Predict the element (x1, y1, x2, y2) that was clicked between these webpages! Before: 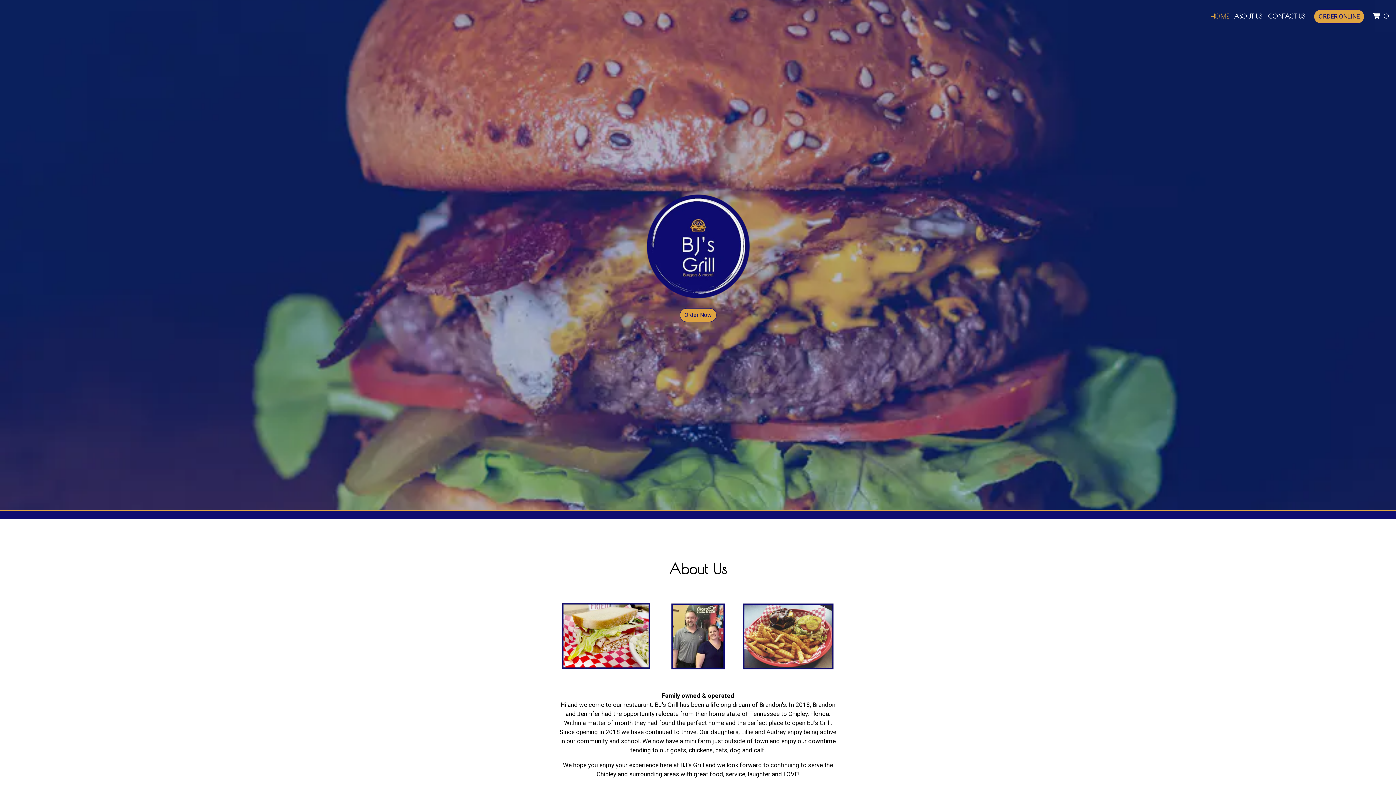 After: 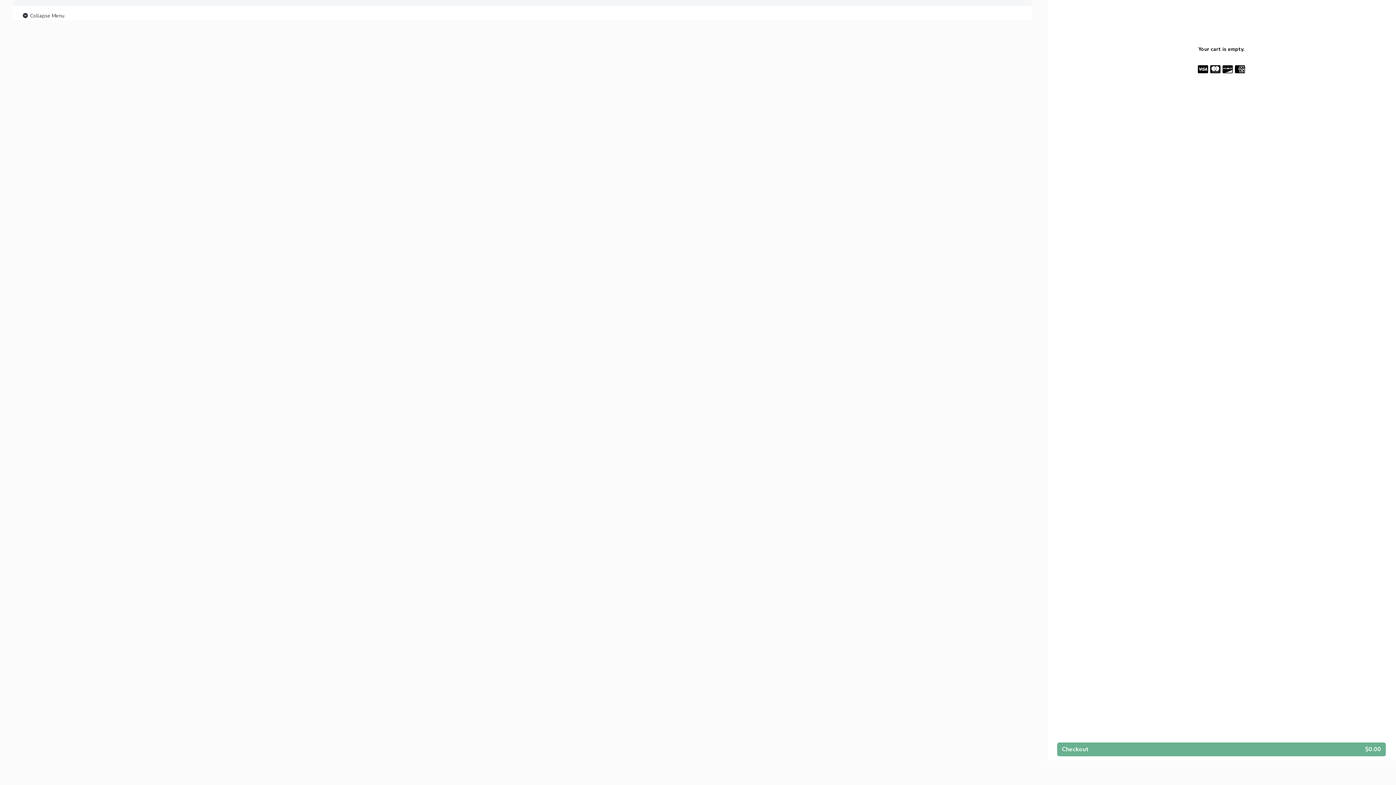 Action: bbox: (1370, 8, 1393, 23) label:  0
 ITEMS IN CART